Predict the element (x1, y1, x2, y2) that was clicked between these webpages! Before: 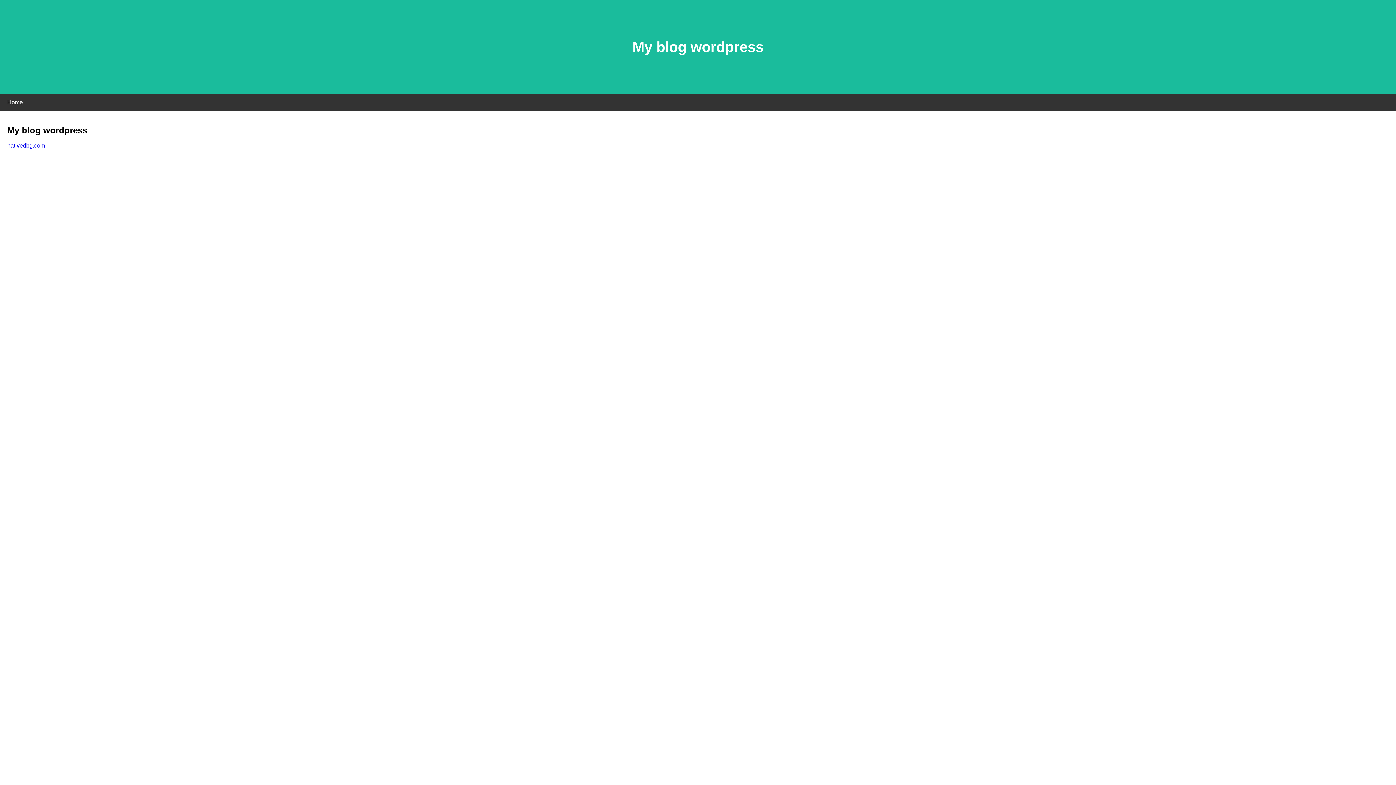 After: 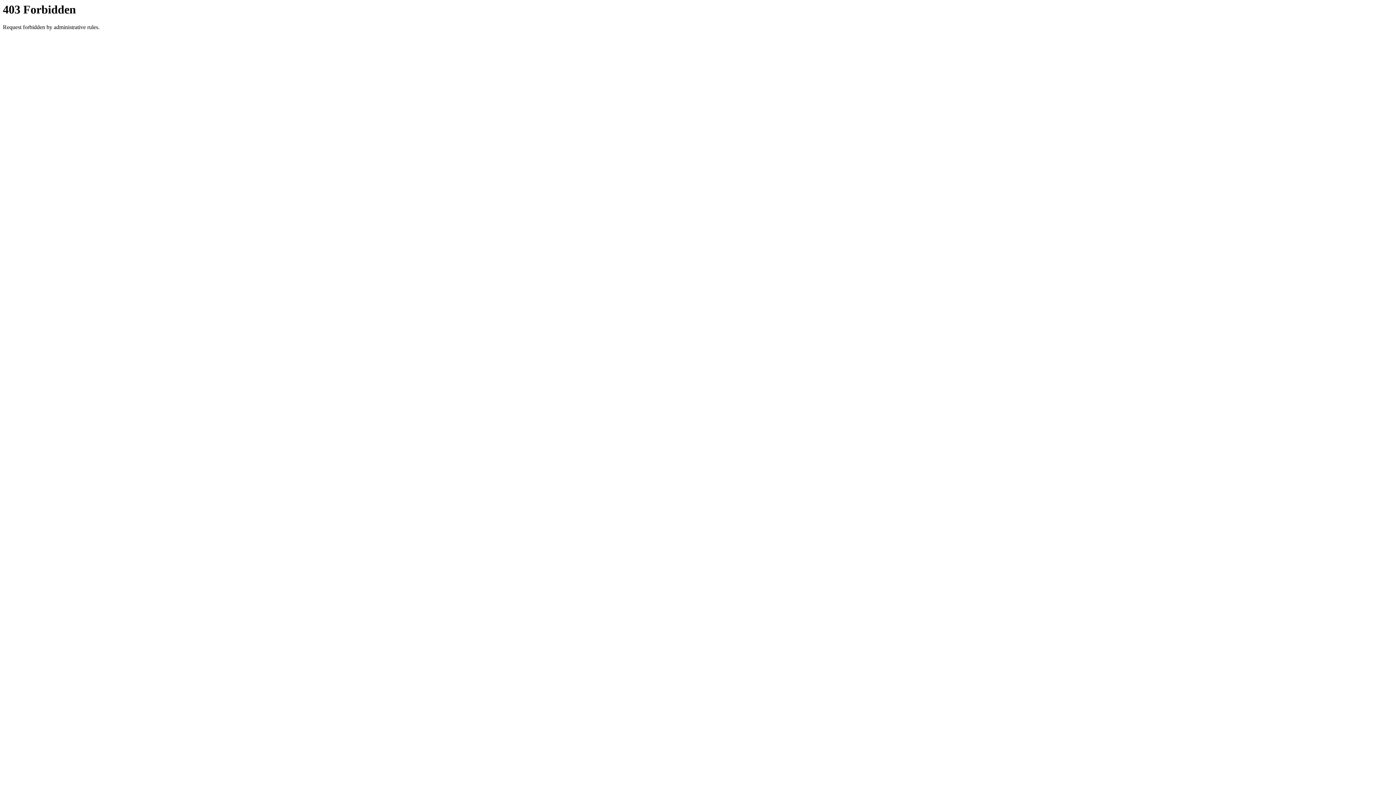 Action: bbox: (7, 142, 45, 148) label: nativedbg.com